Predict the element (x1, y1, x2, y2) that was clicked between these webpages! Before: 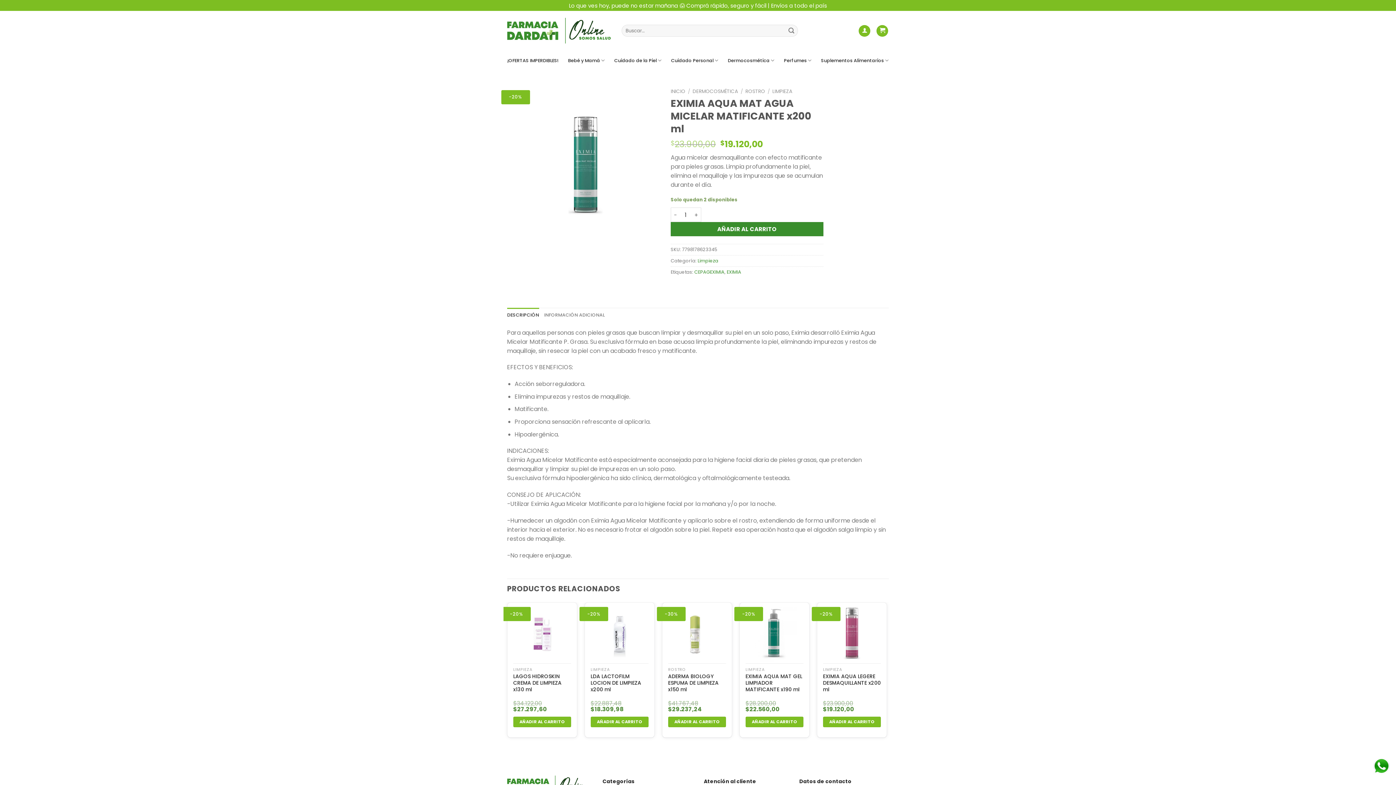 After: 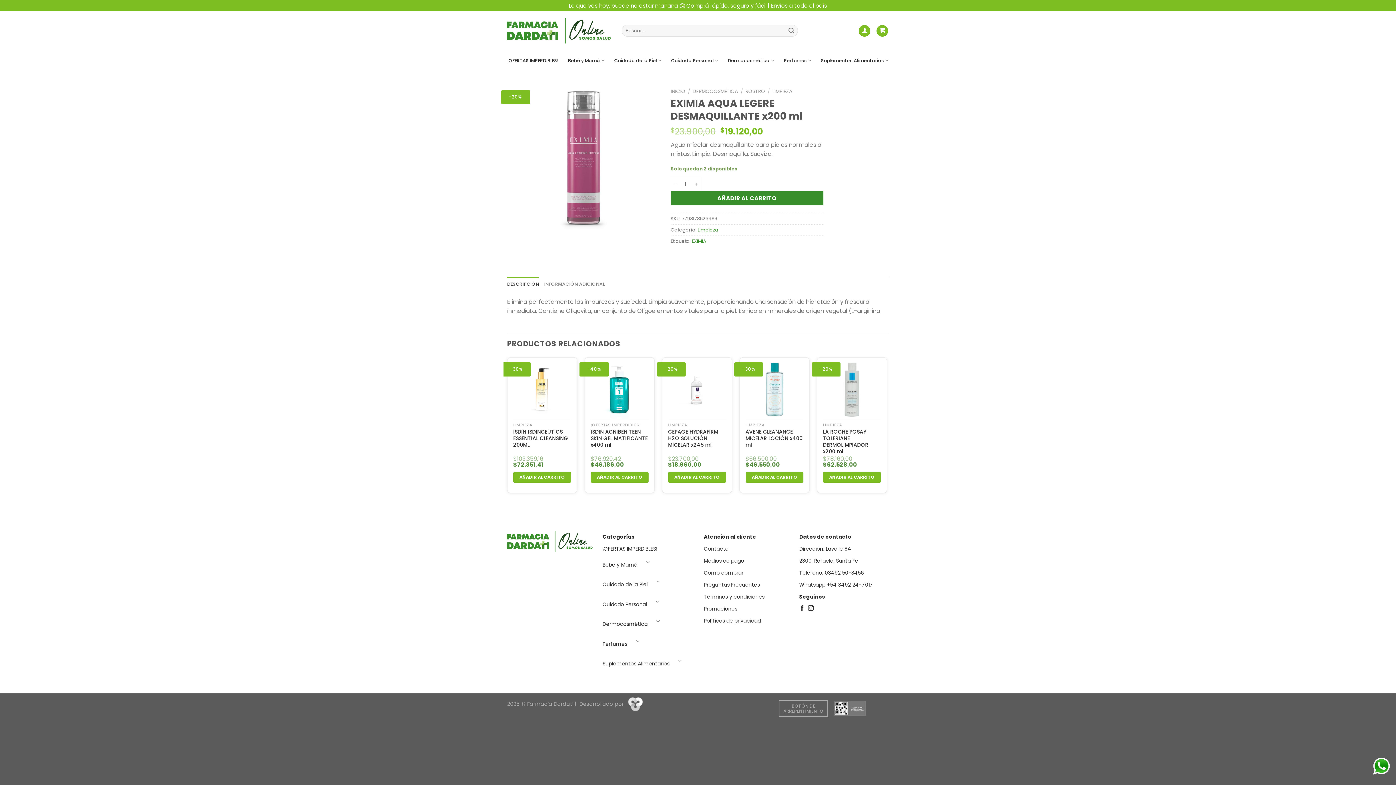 Action: label: EXIMIA AQUA LEGERE DESMAQUILLANTE x200 ml bbox: (823, 673, 881, 693)